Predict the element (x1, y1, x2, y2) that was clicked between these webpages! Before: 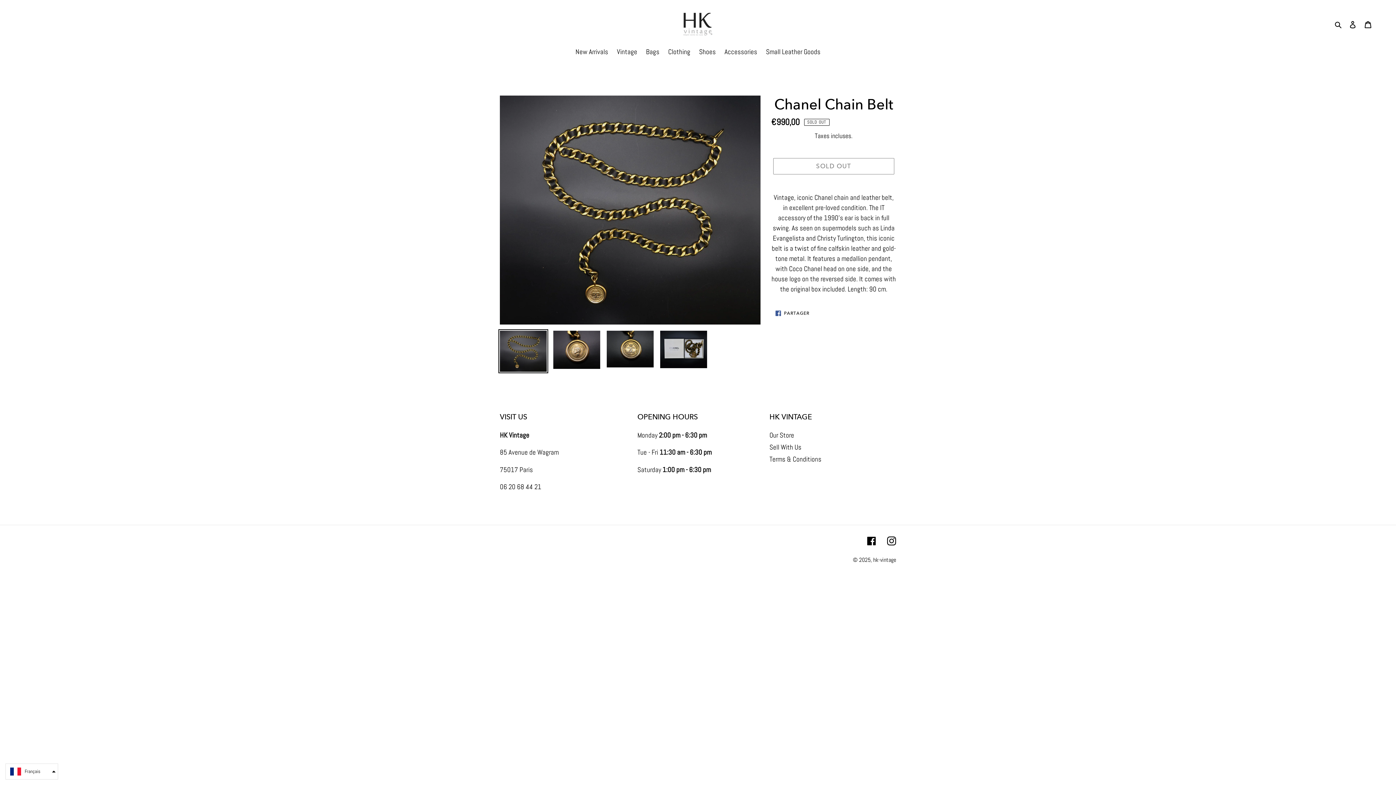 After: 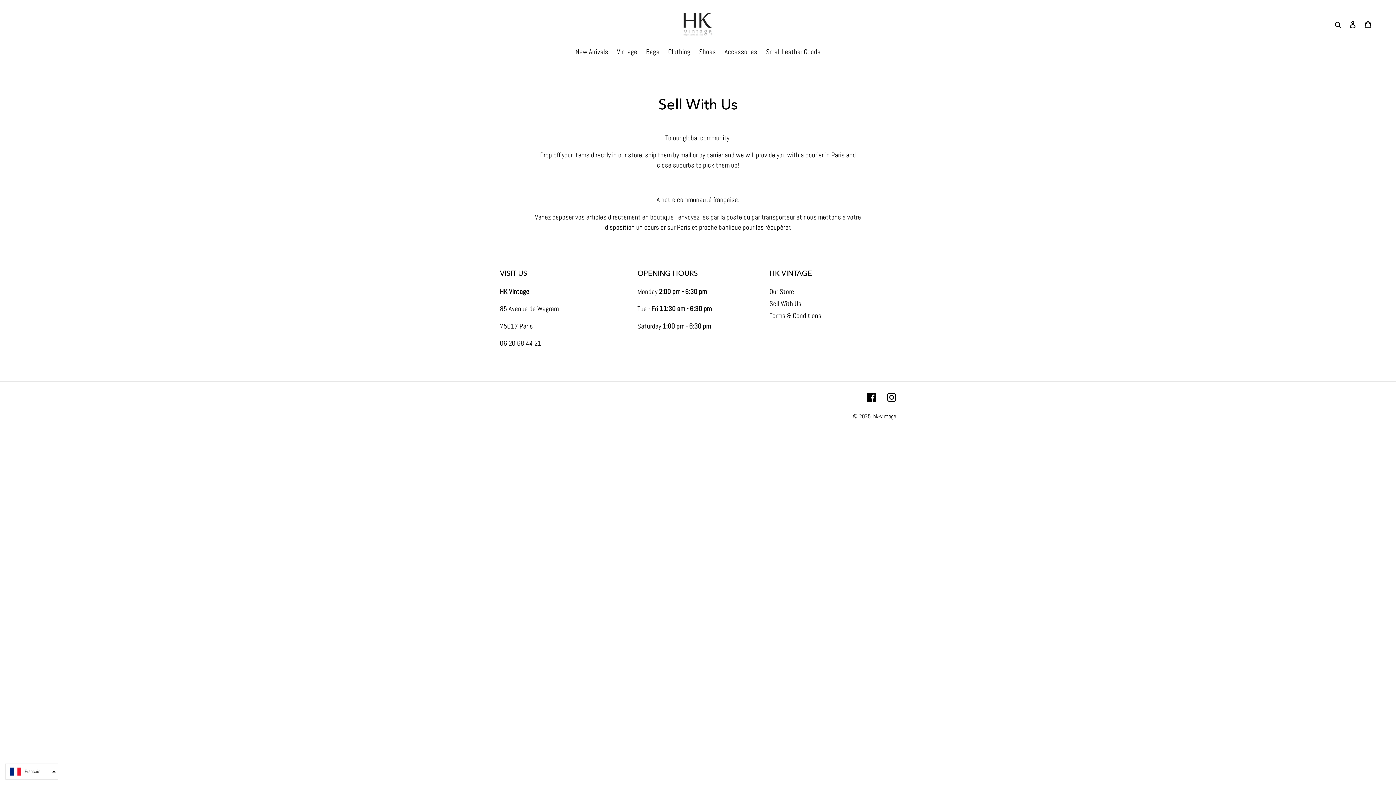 Action: bbox: (769, 442, 801, 451) label: Sell With Us